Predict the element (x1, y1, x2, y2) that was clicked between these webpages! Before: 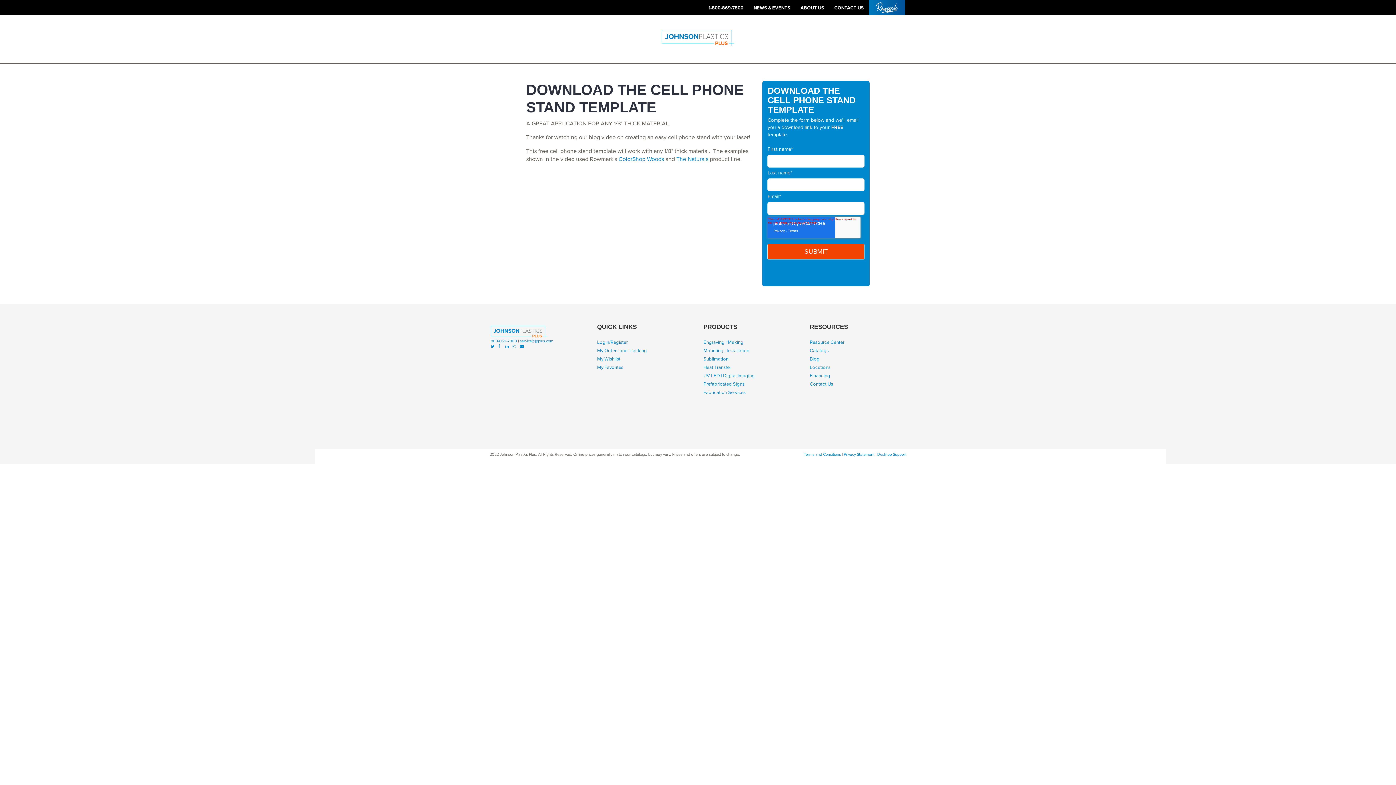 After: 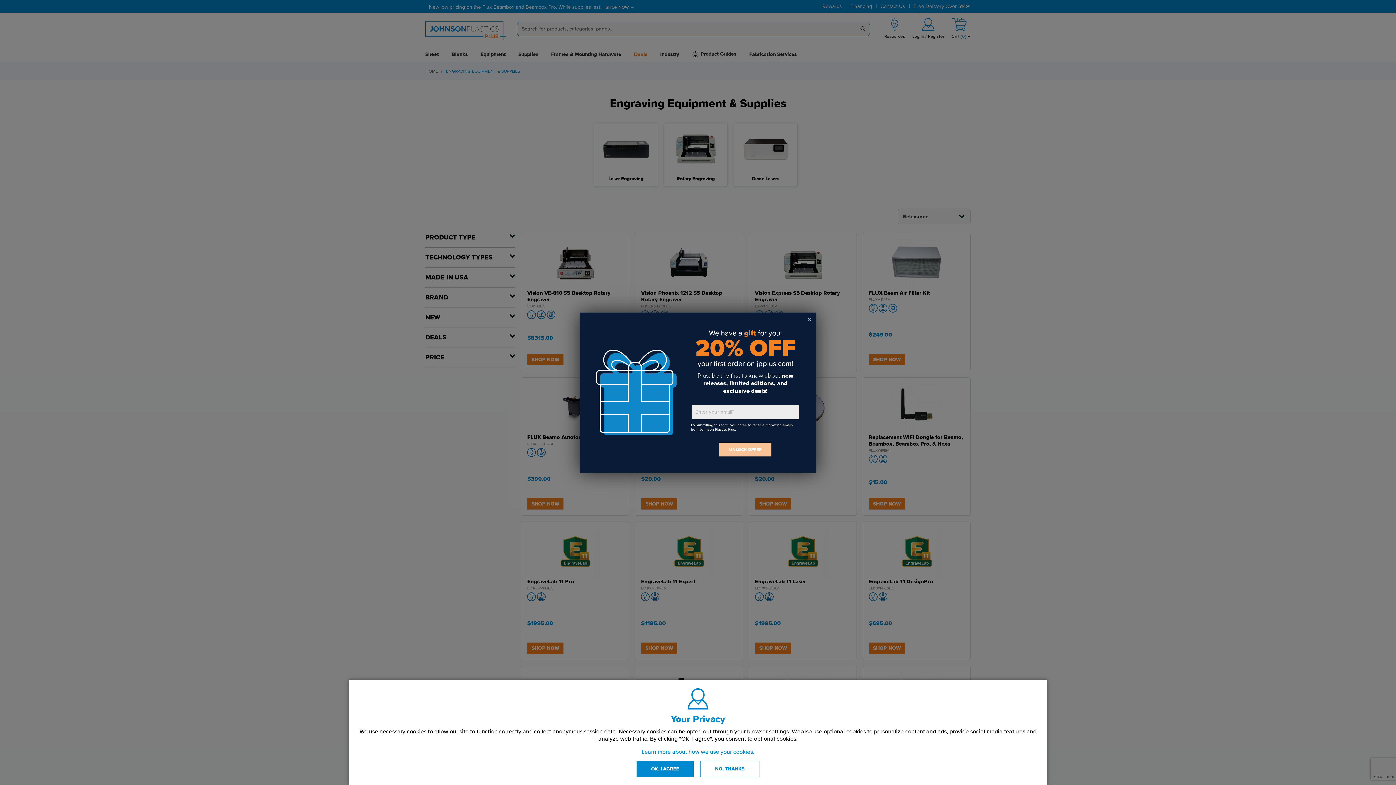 Action: bbox: (703, 339, 743, 345) label: Engraving | Making